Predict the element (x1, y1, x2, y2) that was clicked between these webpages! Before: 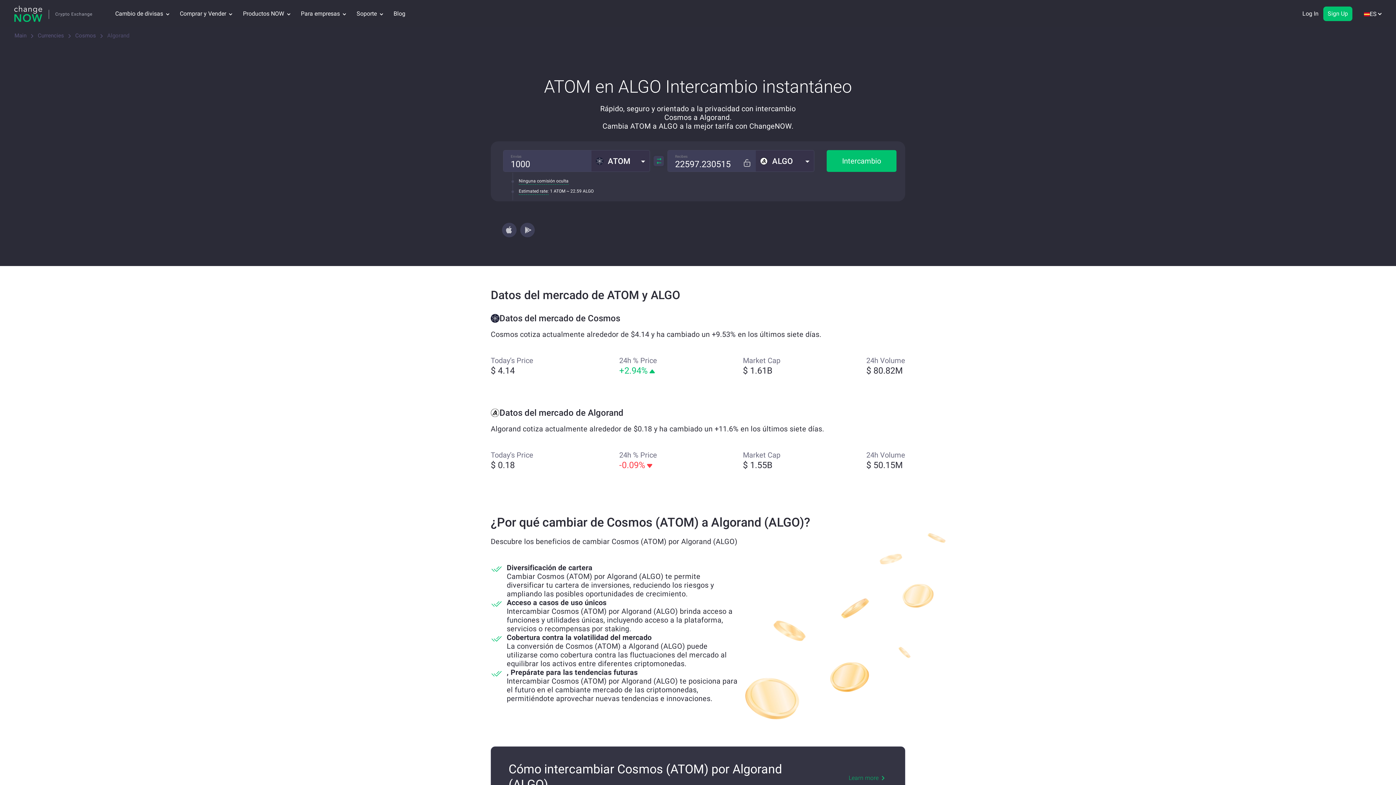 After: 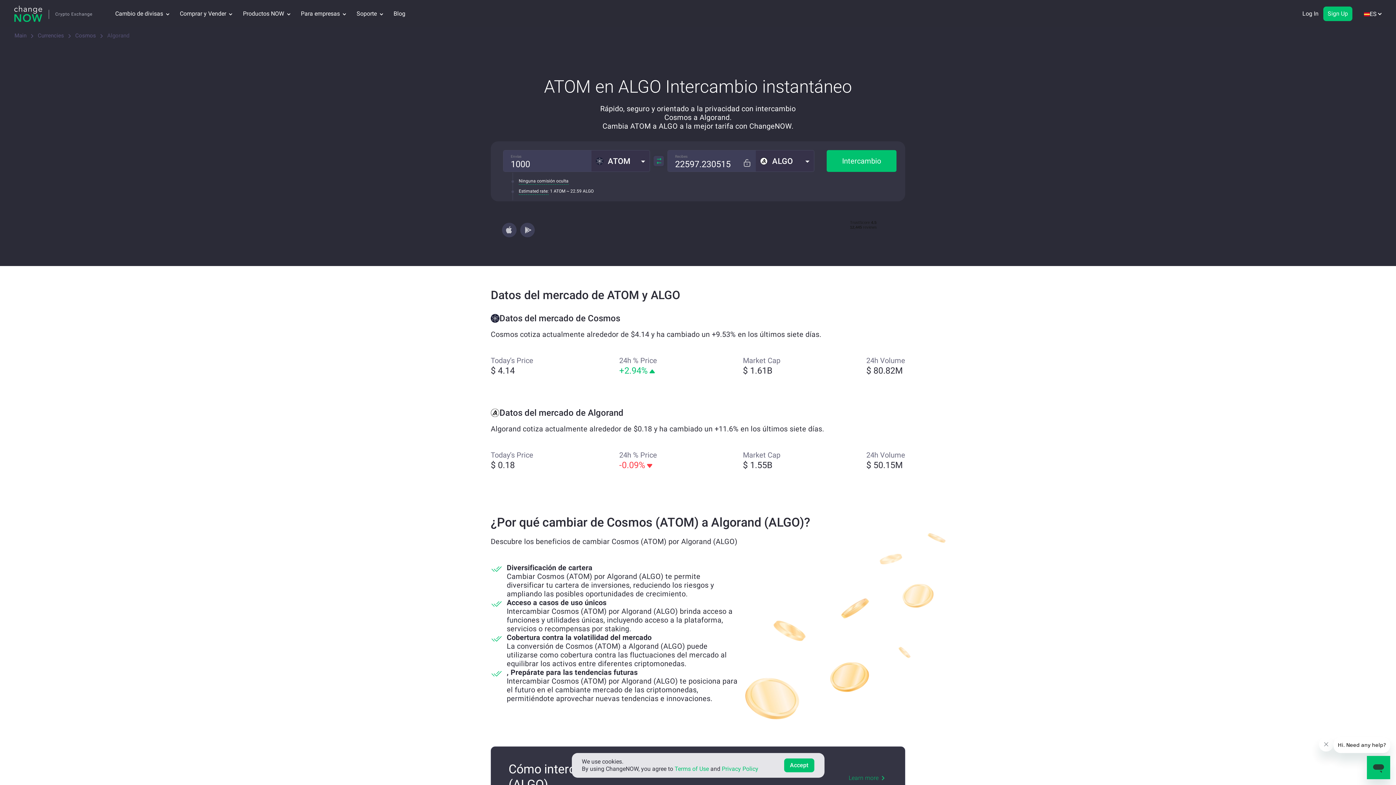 Action: bbox: (501, 222, 516, 237)